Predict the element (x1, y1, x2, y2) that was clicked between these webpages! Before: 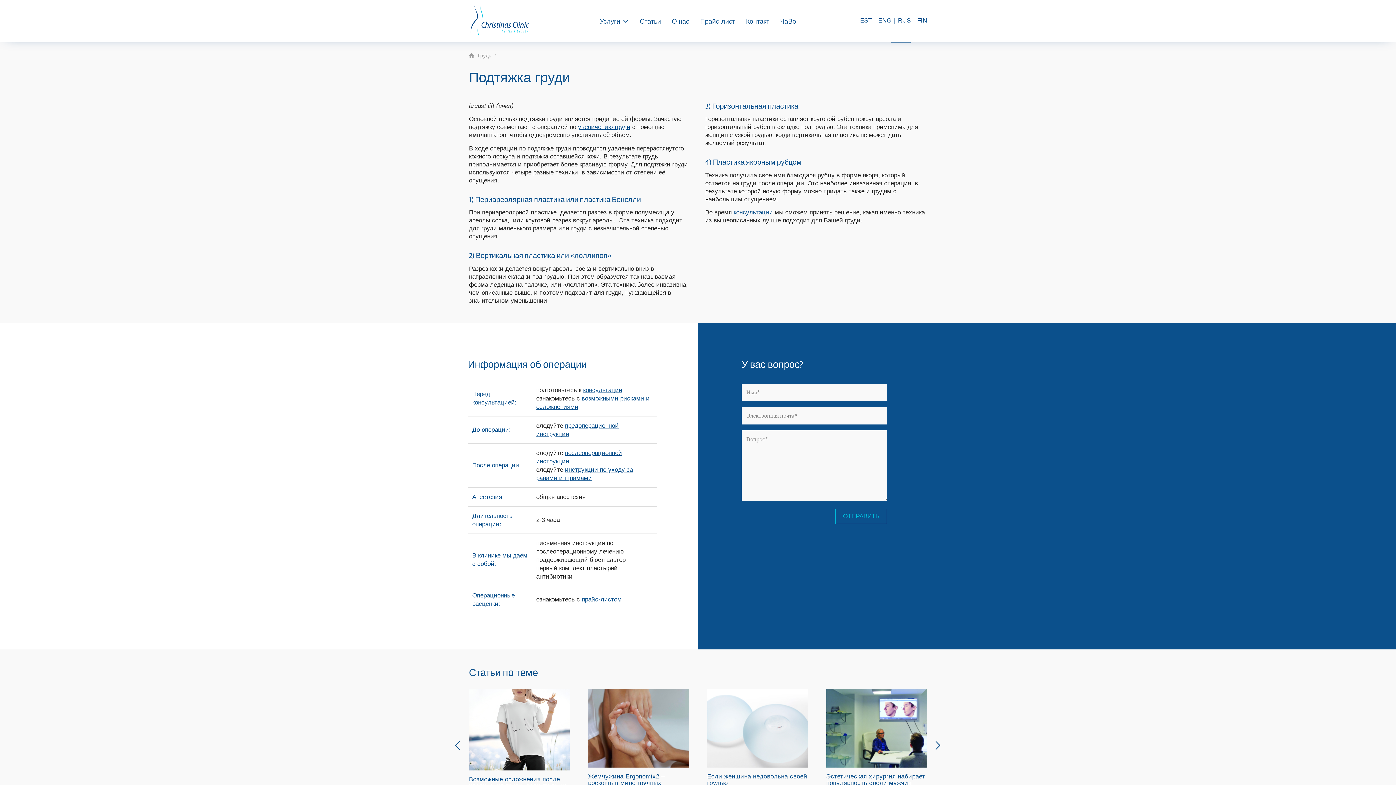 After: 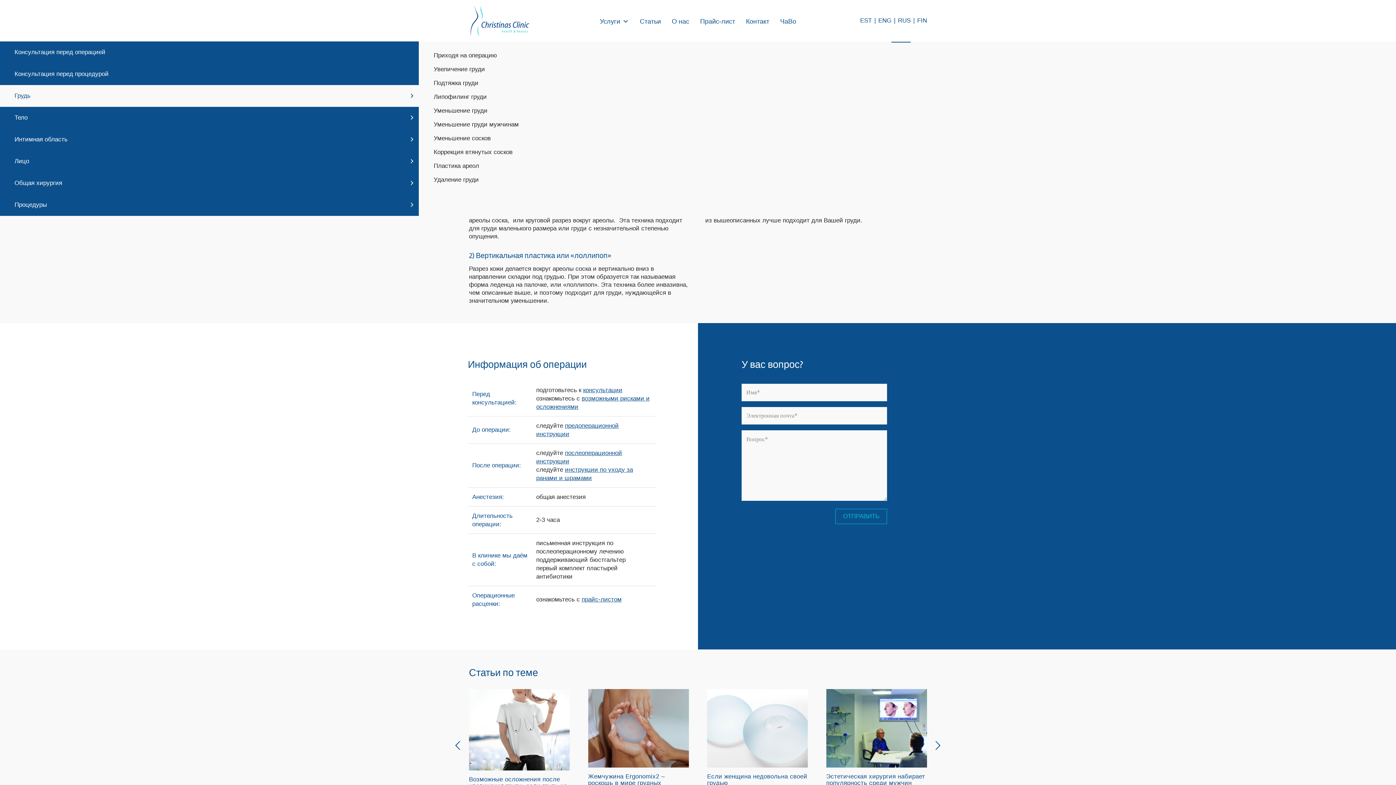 Action: label: Услуги bbox: (594, 1, 634, 41)